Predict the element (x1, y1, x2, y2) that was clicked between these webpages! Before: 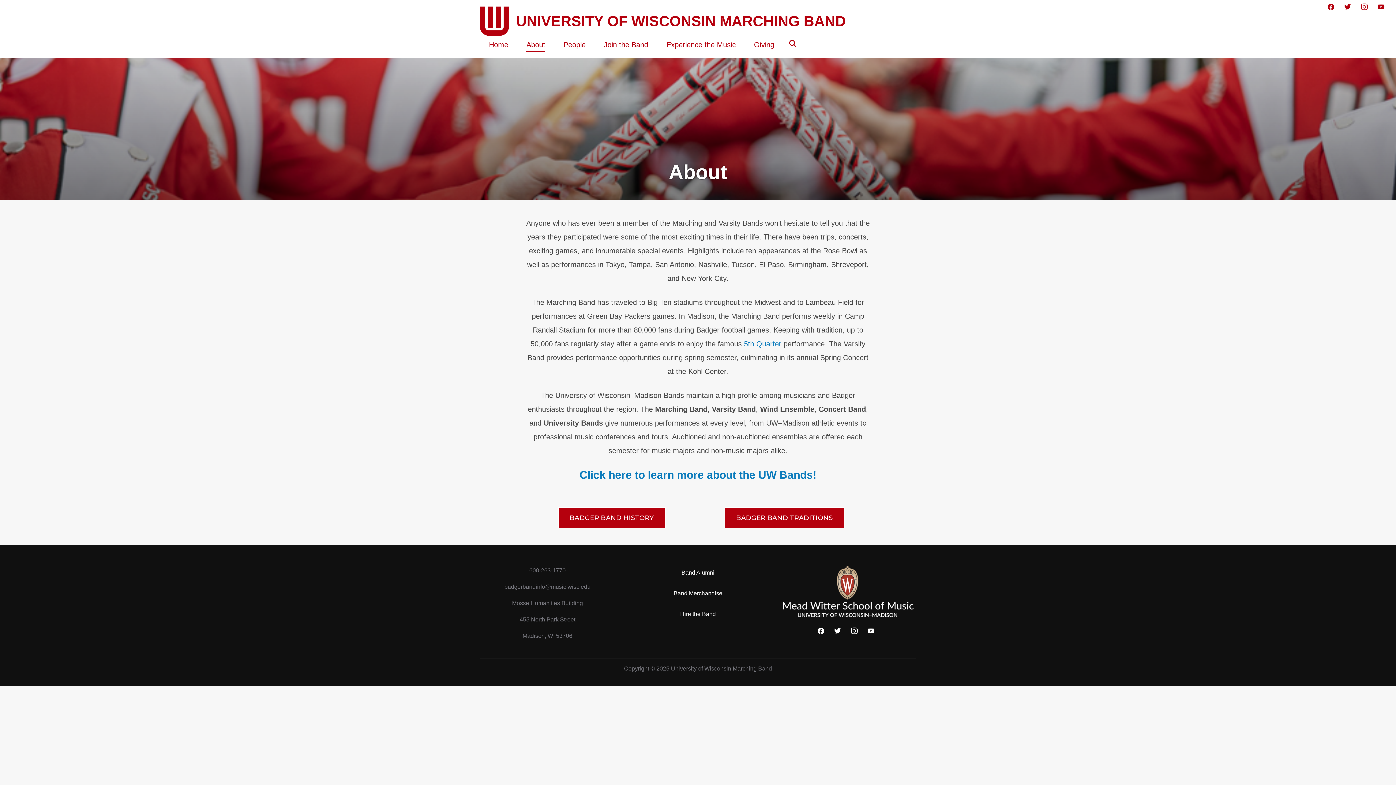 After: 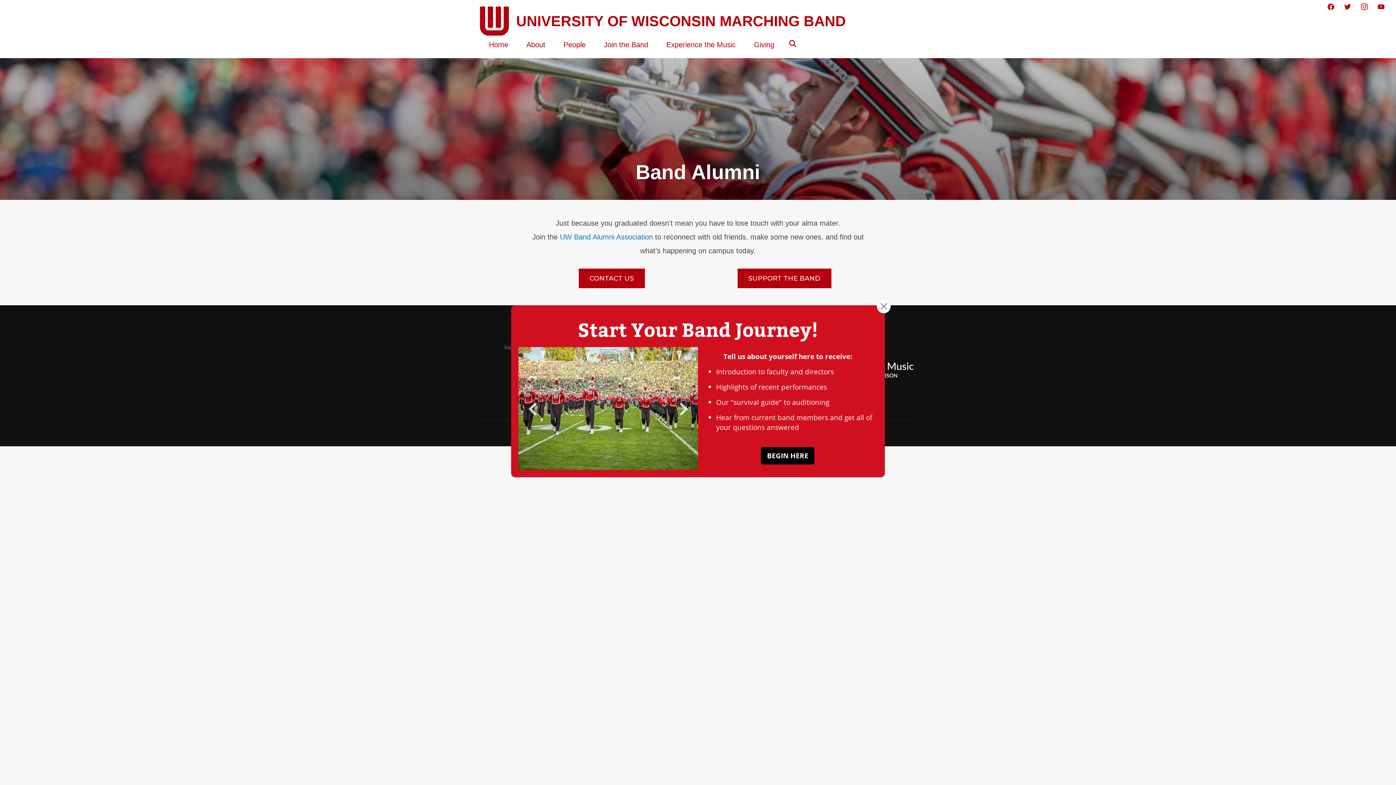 Action: label: Band Alumni bbox: (681, 569, 714, 576)